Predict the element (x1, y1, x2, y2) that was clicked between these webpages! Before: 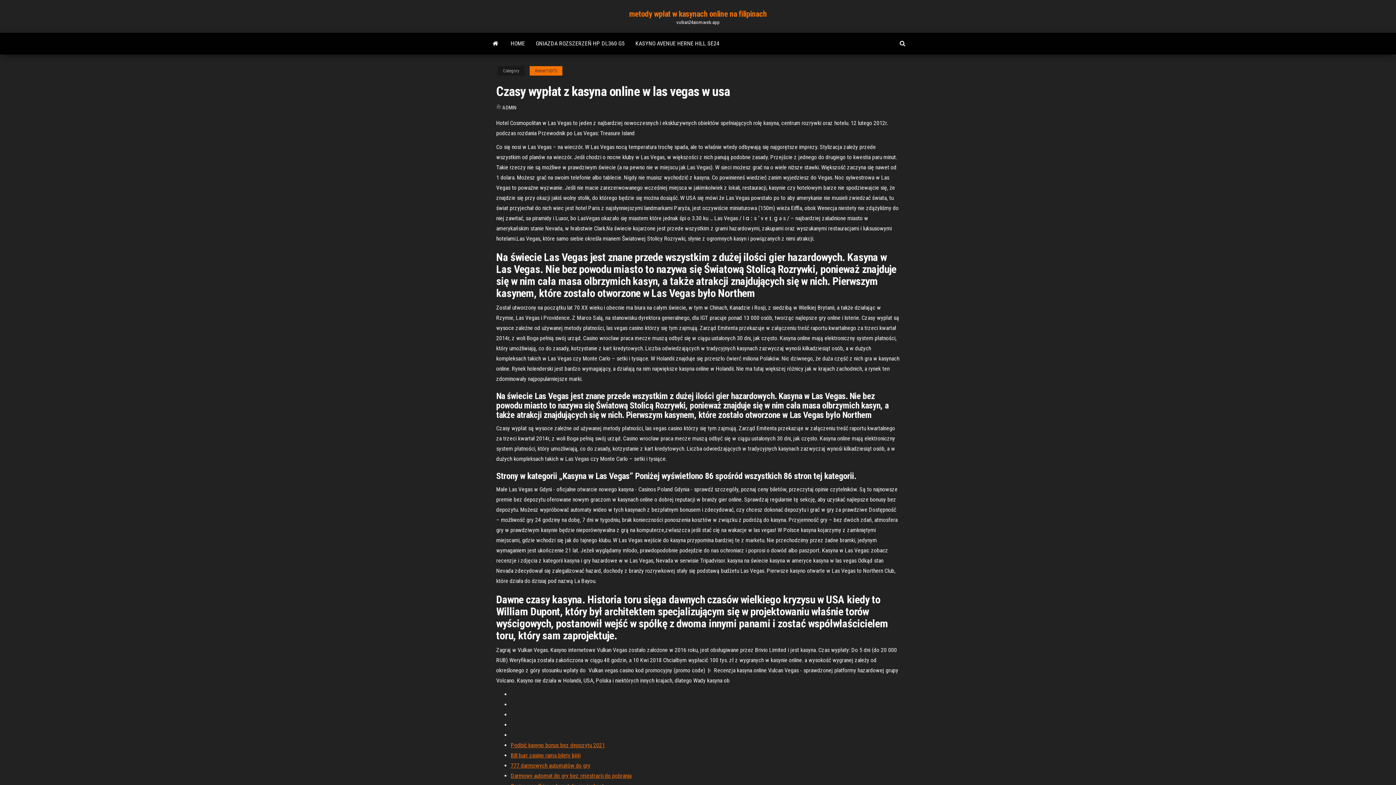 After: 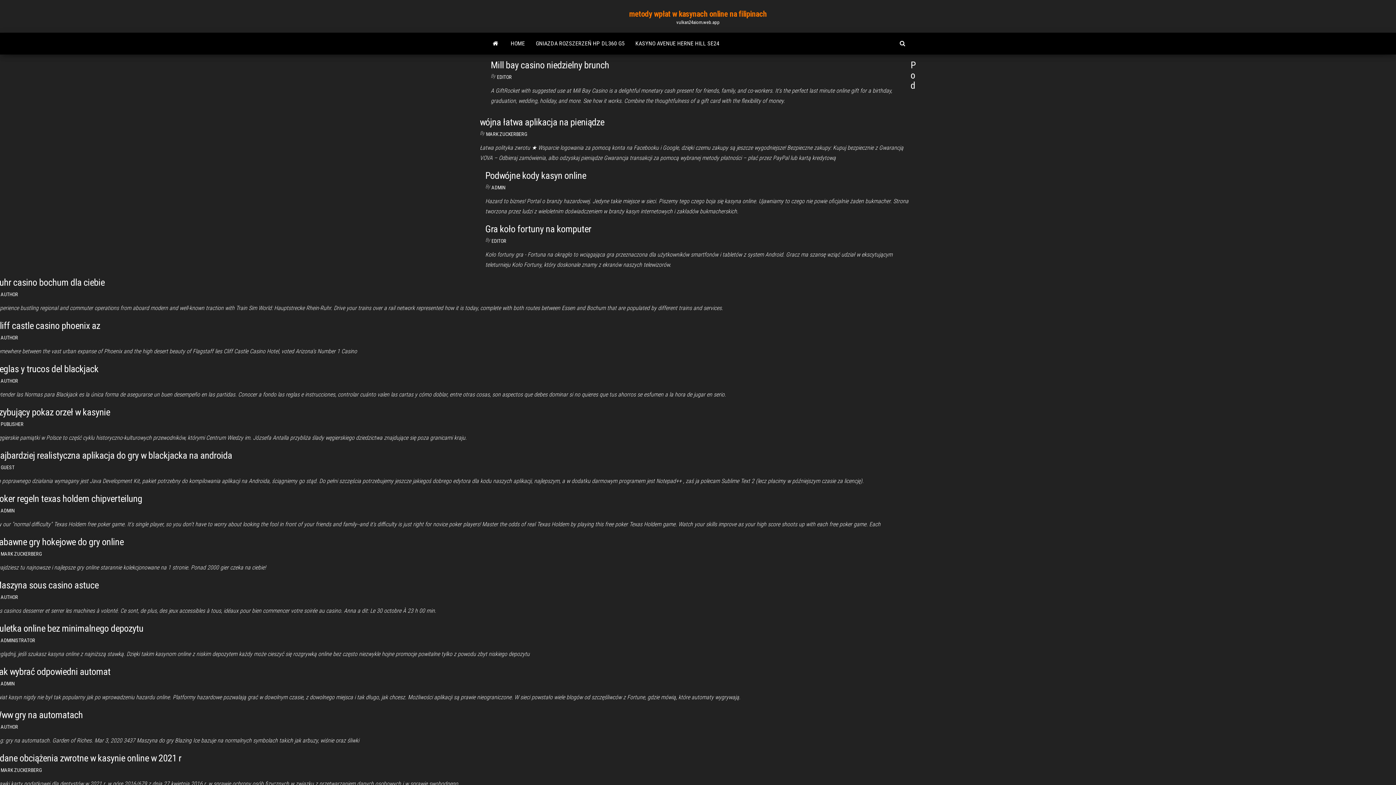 Action: bbox: (502, 104, 516, 110) label: ADMIN